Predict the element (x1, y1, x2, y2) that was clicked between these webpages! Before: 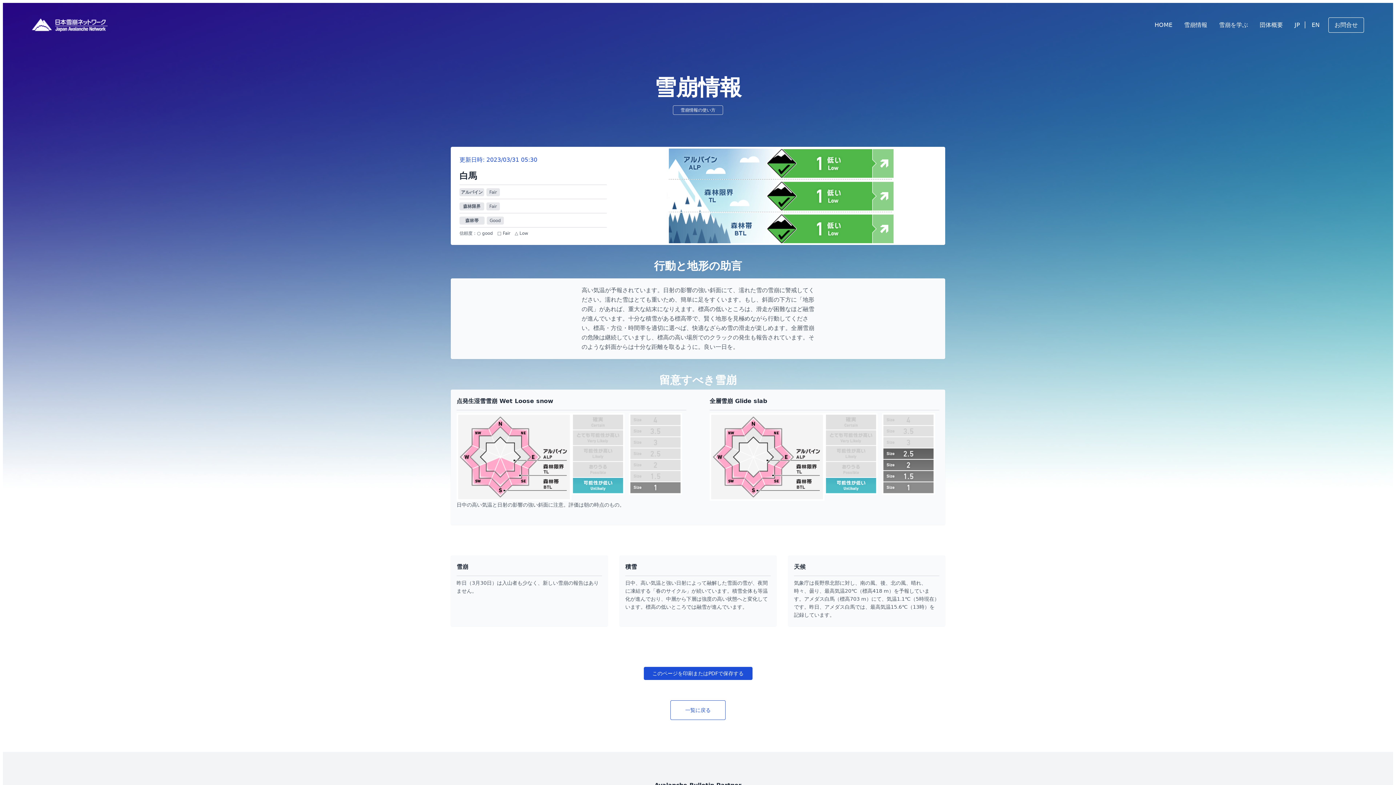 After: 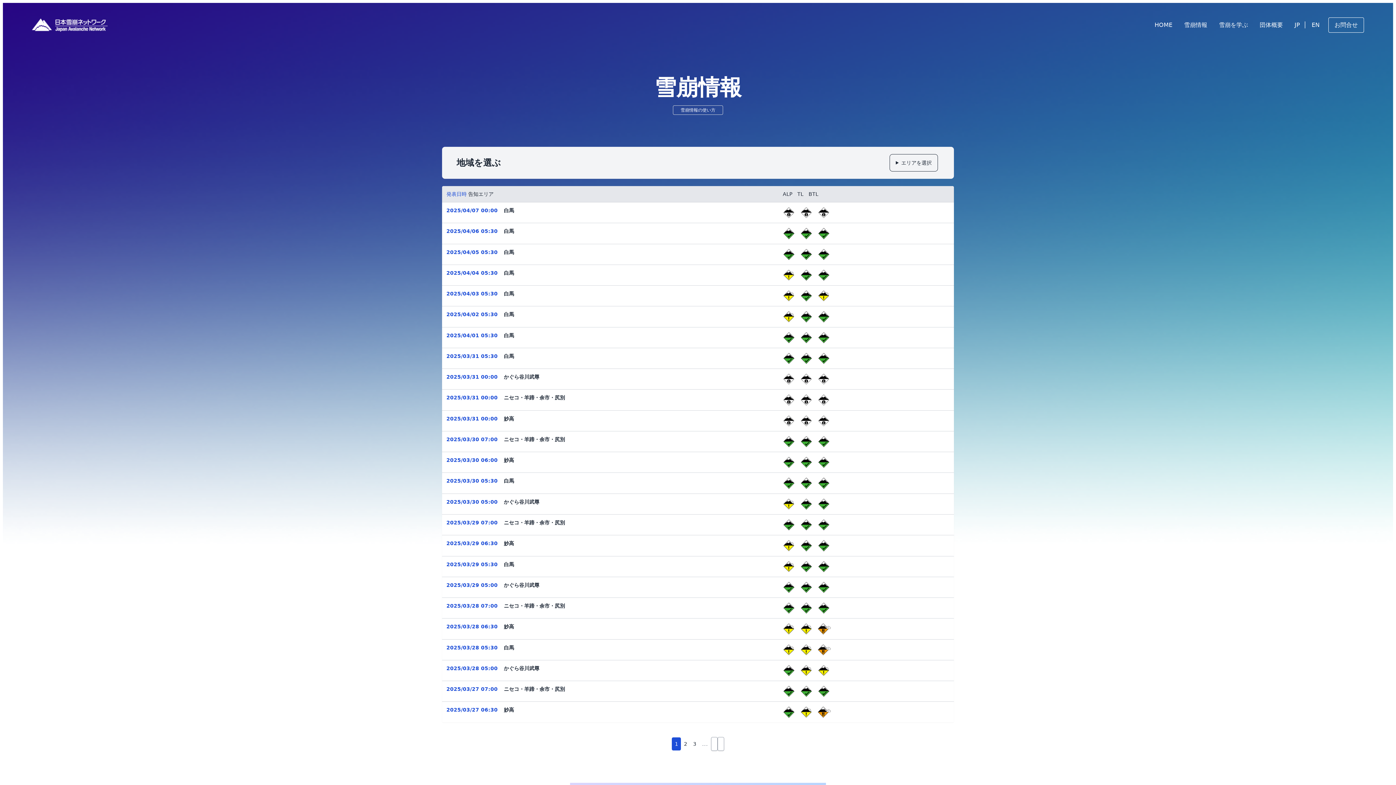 Action: bbox: (1181, 18, 1210, 31) label: 雪崩情報